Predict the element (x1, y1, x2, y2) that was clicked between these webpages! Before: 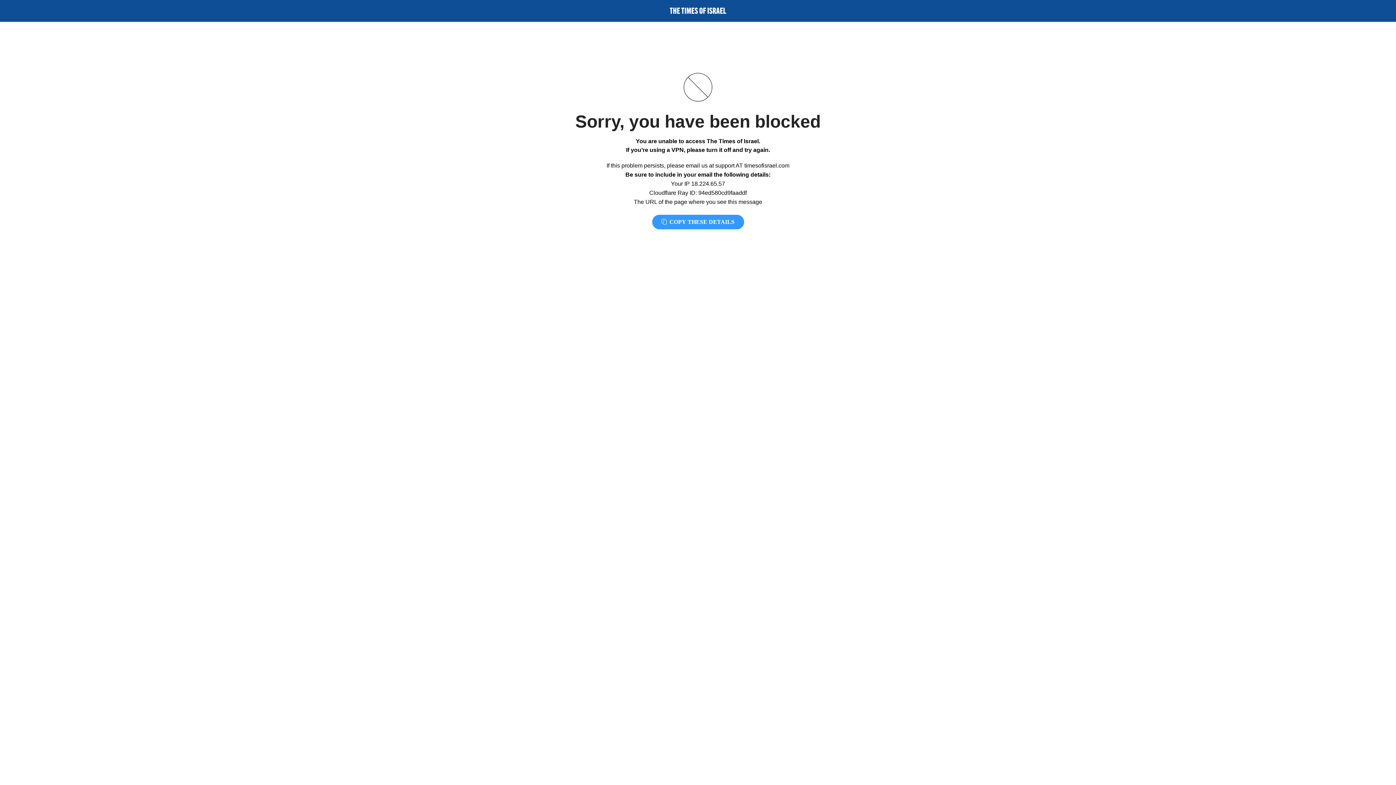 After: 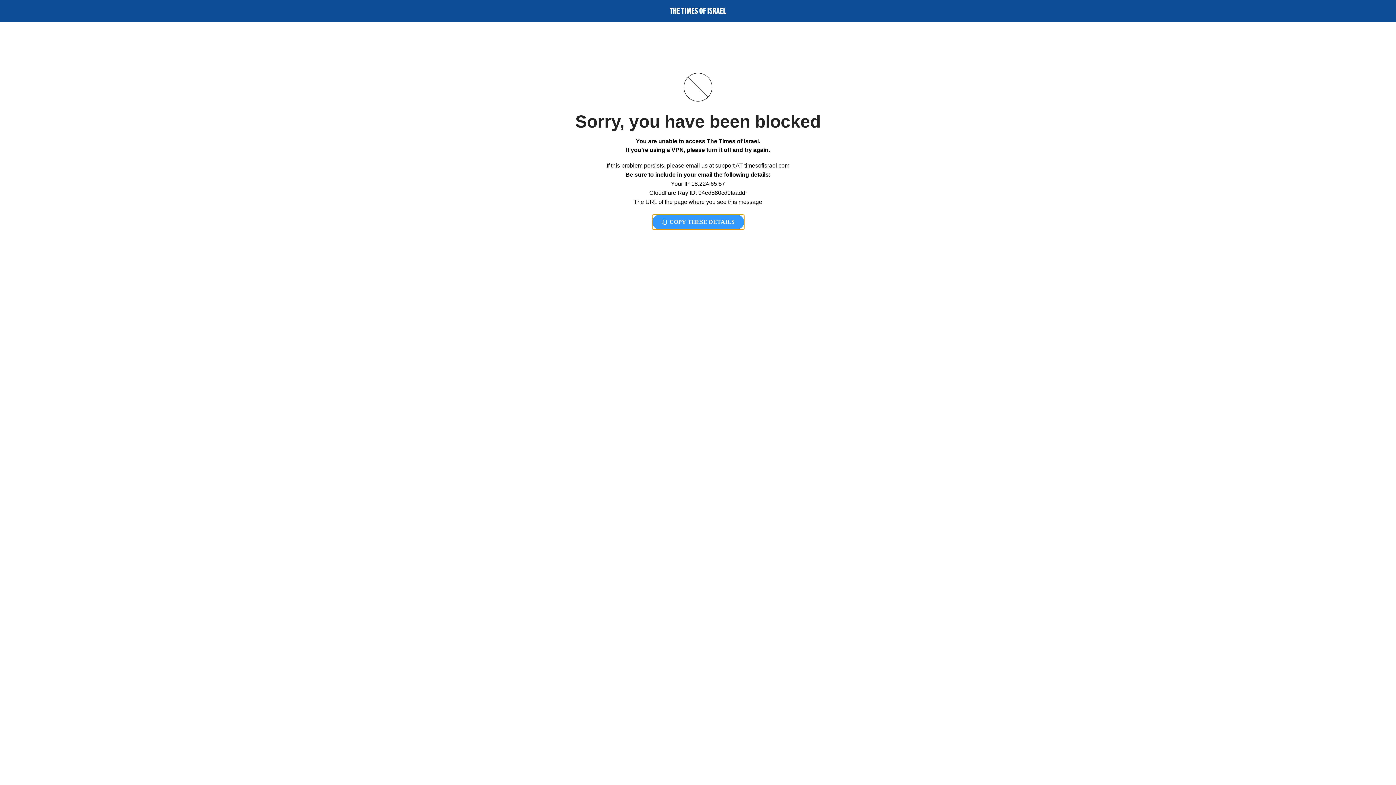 Action: bbox: (652, 214, 744, 229) label:  COPY THESE DETAILS